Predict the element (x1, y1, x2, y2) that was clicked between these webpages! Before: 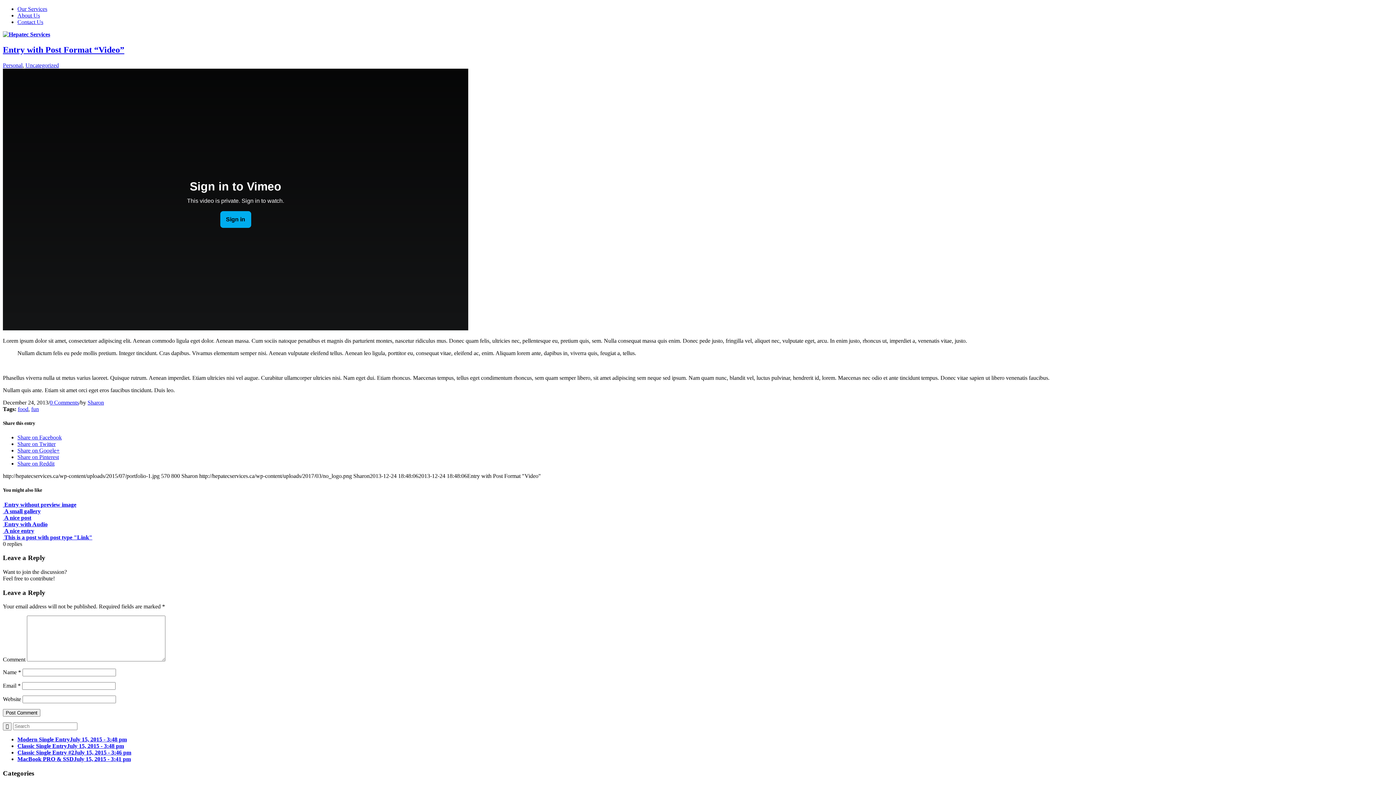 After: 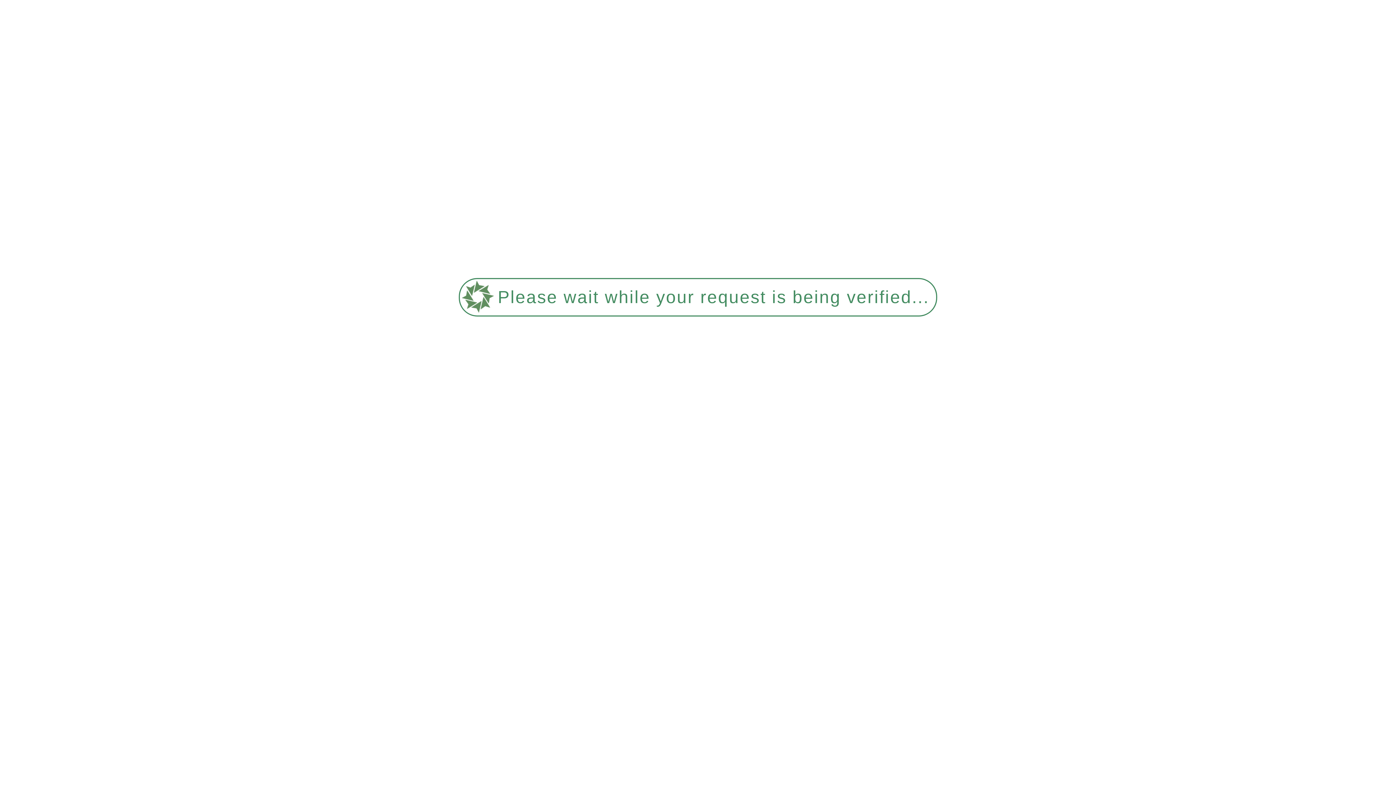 Action: bbox: (2, 534, 92, 540) label:  This is a post with post type "Link"